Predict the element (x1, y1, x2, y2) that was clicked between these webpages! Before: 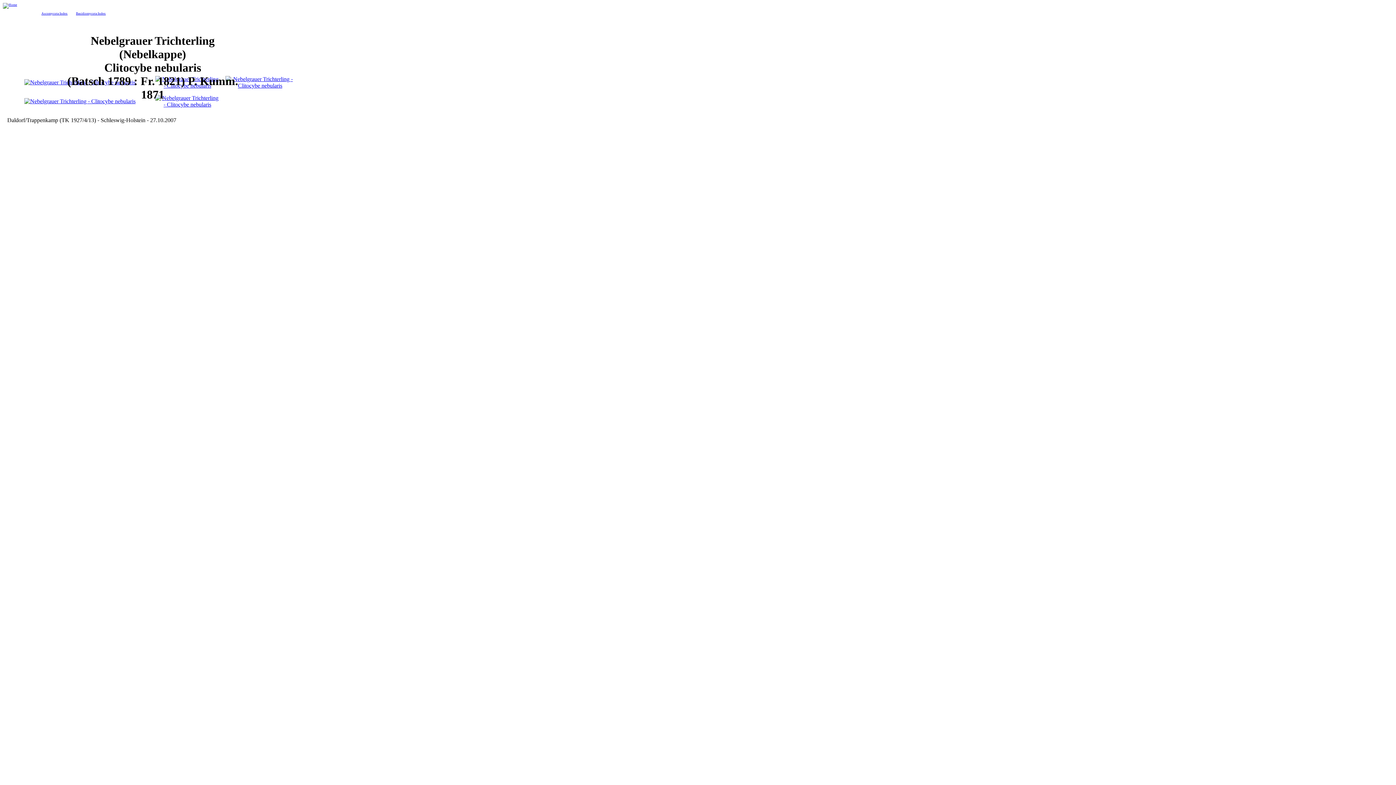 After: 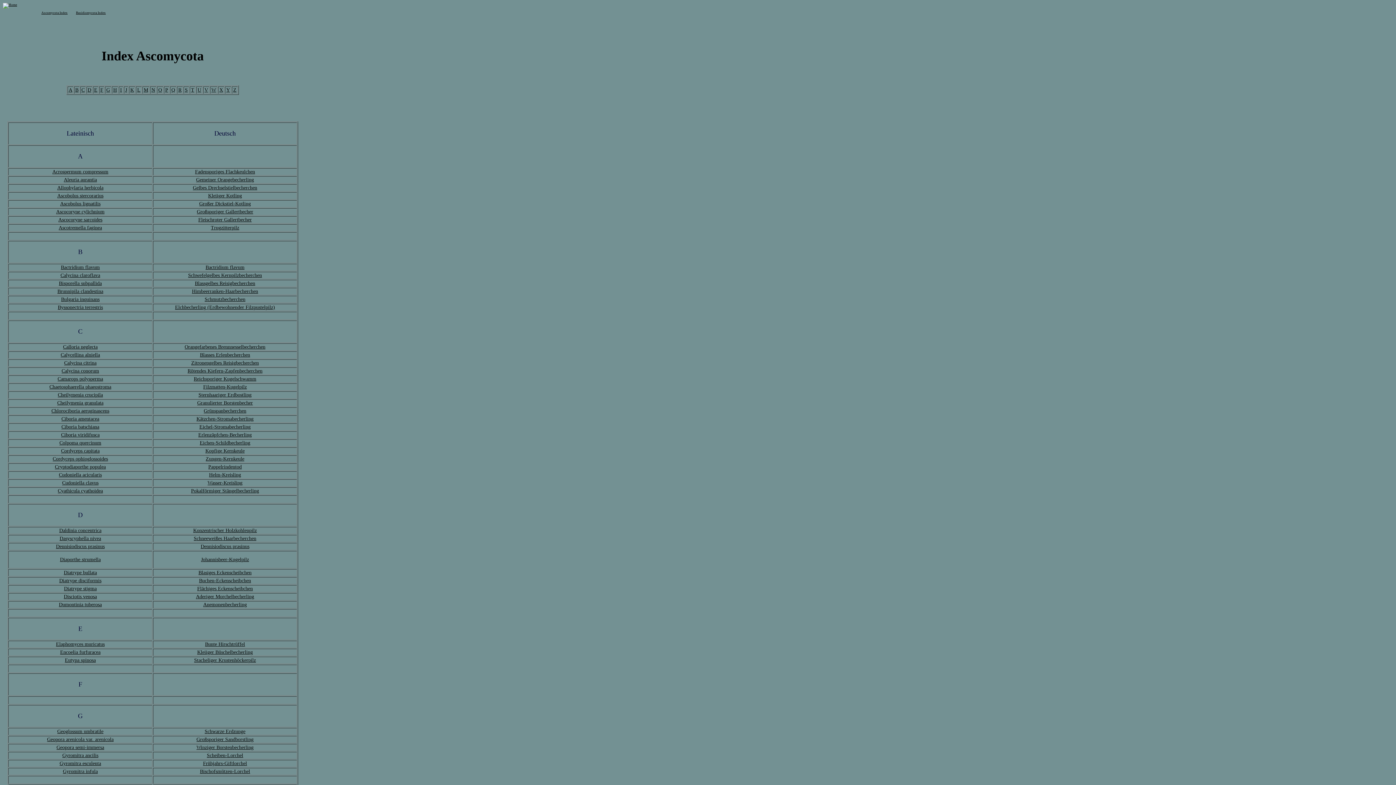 Action: label: Ascomycota Index bbox: (41, 11, 67, 15)